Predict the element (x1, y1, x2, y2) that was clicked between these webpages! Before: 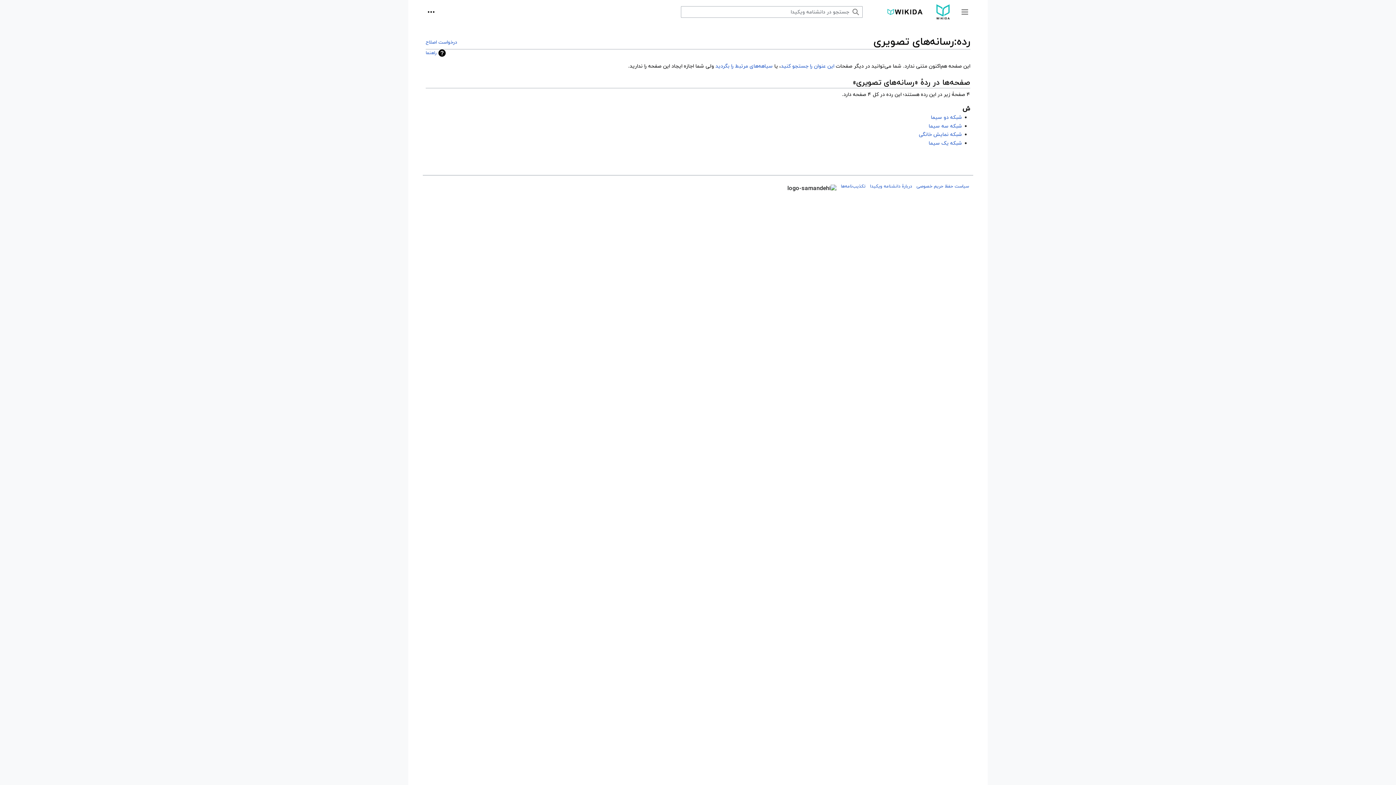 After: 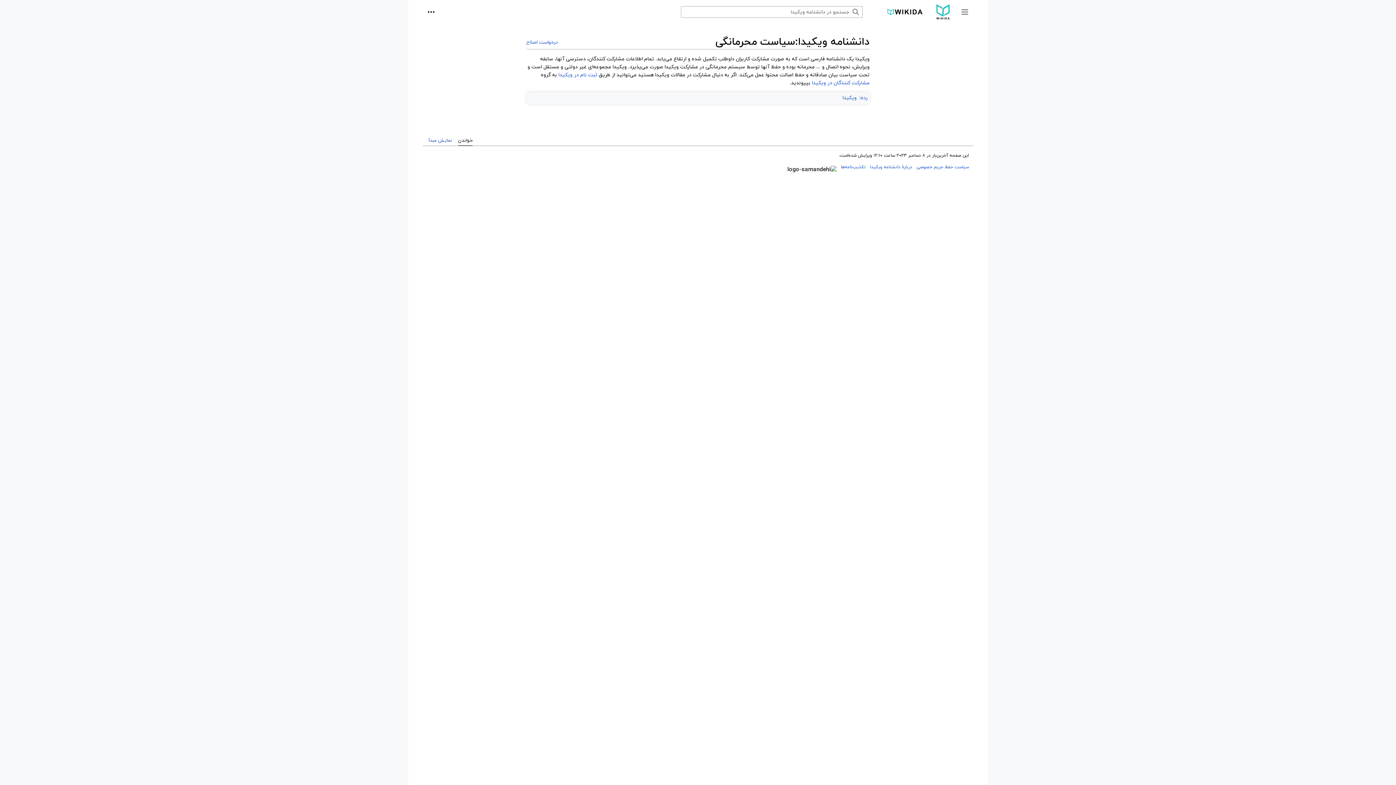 Action: bbox: (916, 183, 969, 189) label: سیاست حفظ حریم خصوصی